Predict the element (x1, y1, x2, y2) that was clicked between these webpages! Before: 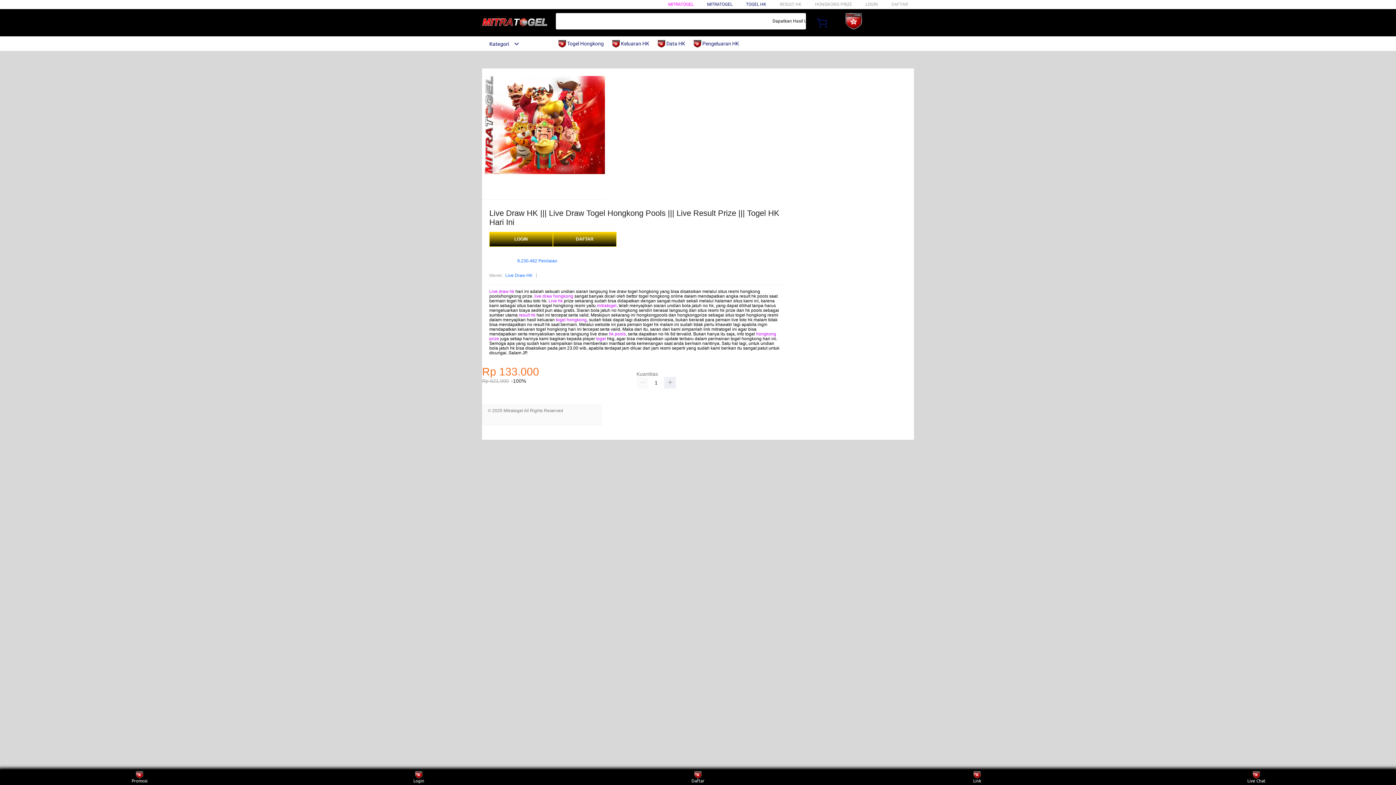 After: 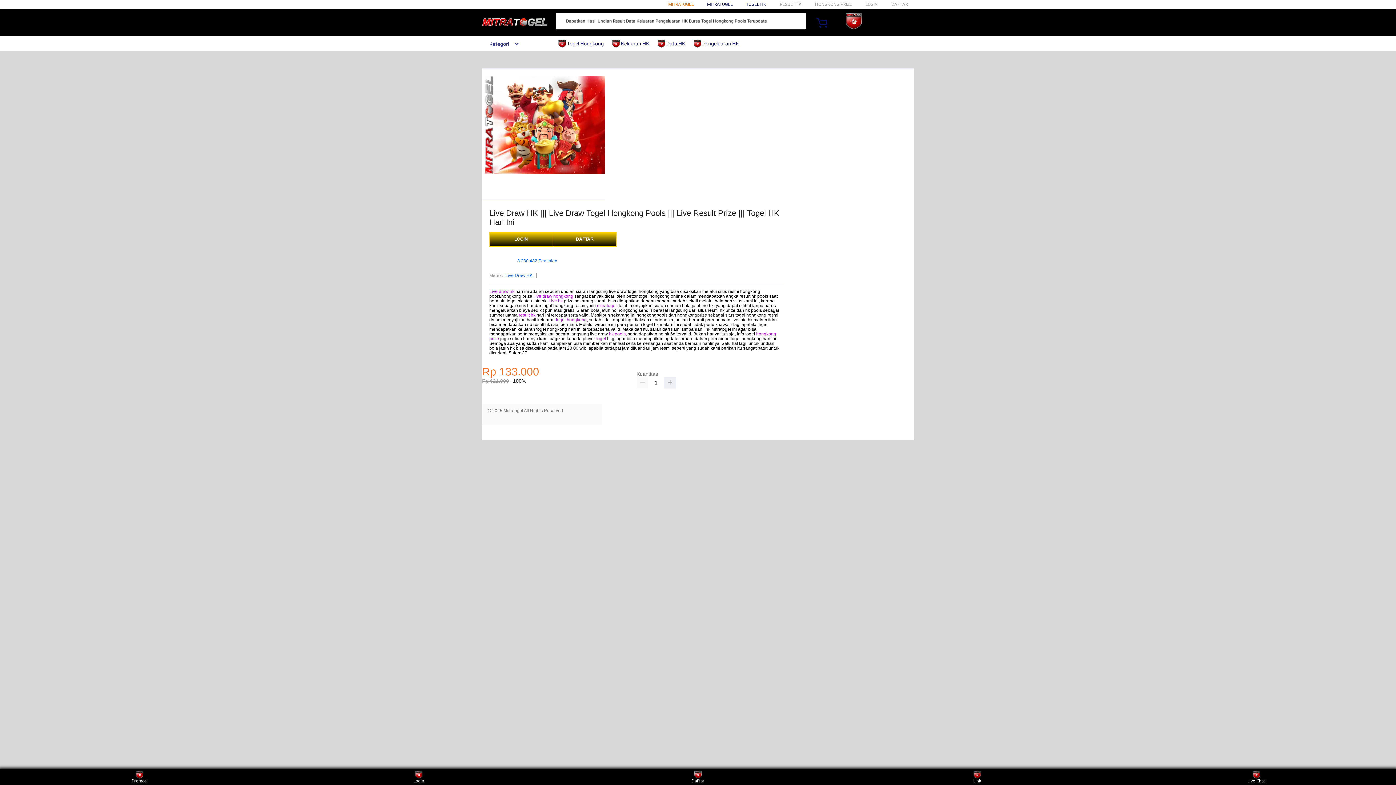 Action: label: MITRATOGEL bbox: (668, 1, 693, 6)